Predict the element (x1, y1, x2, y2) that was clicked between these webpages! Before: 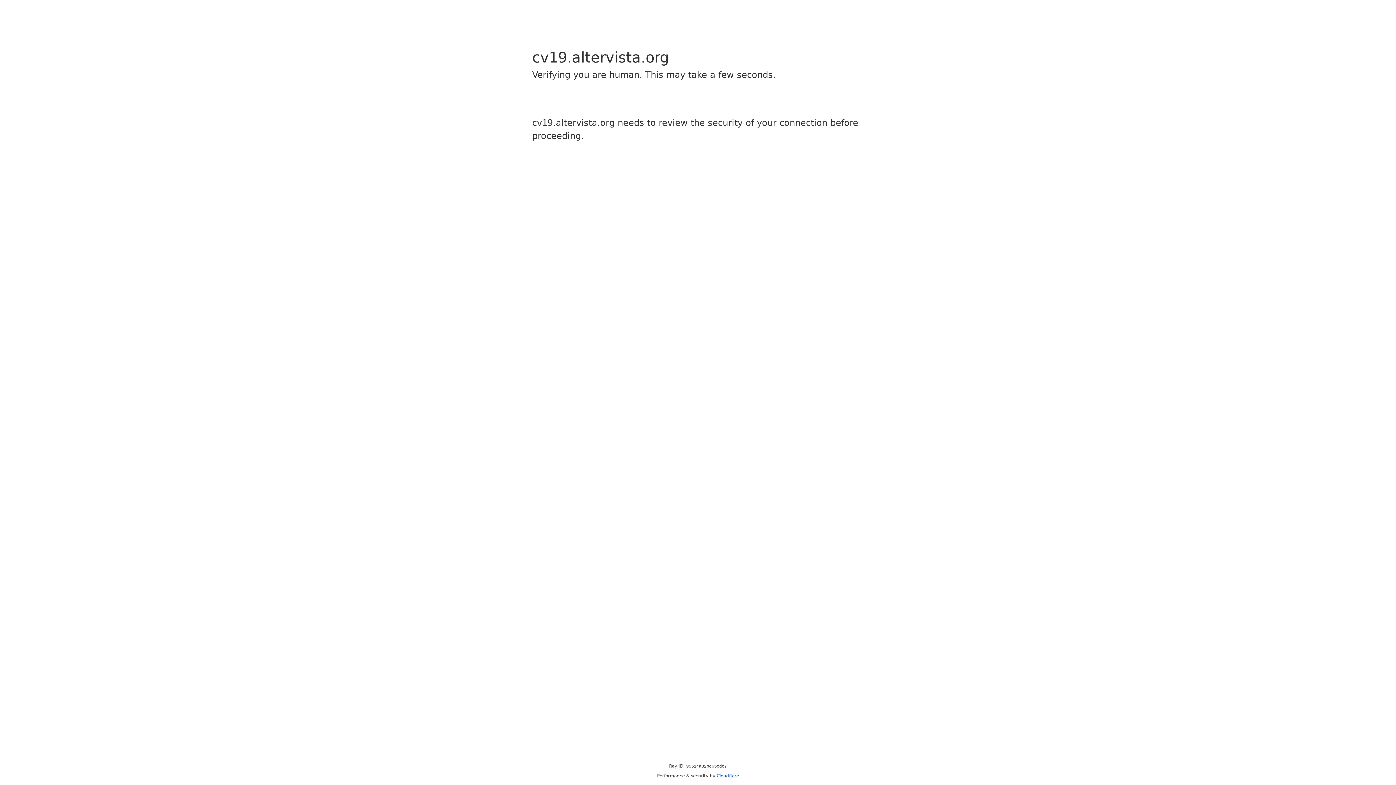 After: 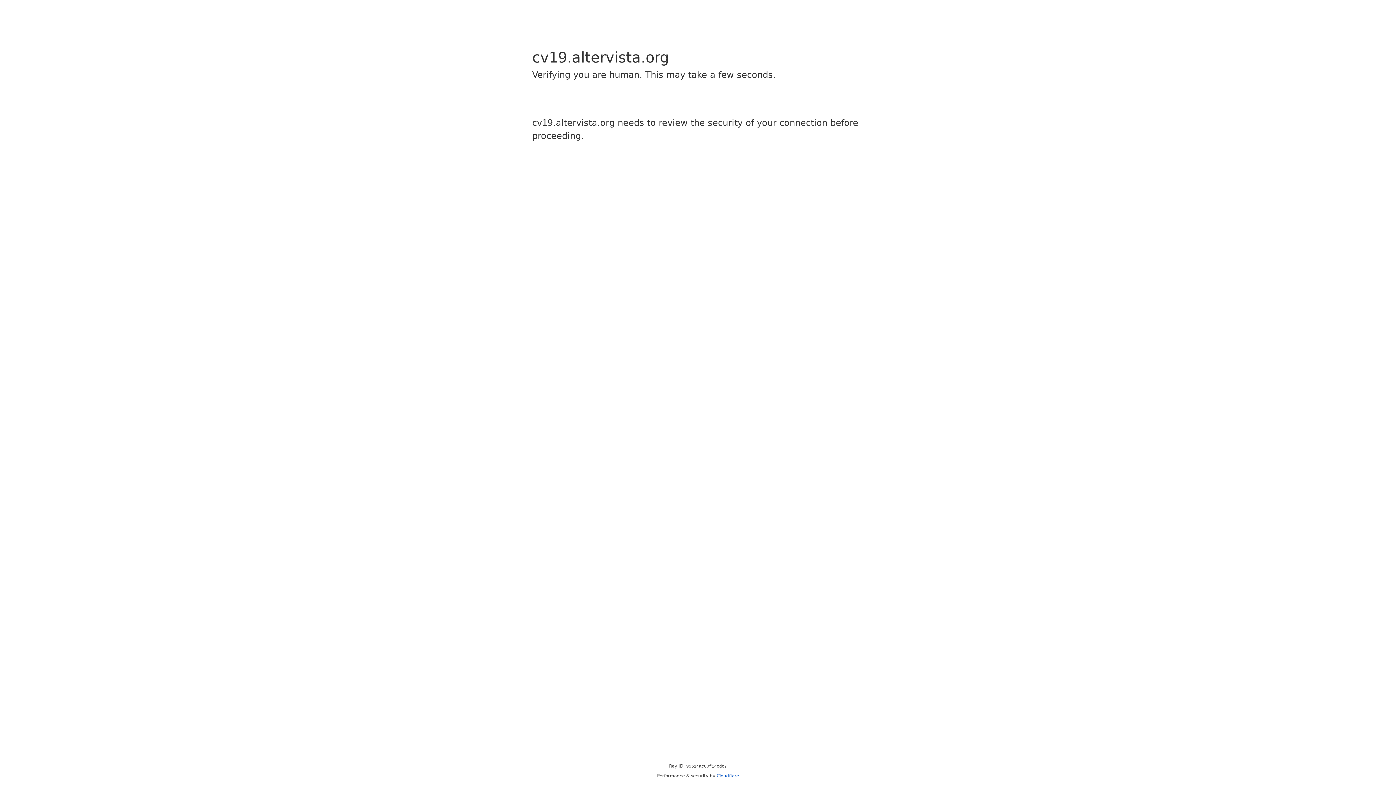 Action: bbox: (716, 773, 739, 778) label: Cloudflare